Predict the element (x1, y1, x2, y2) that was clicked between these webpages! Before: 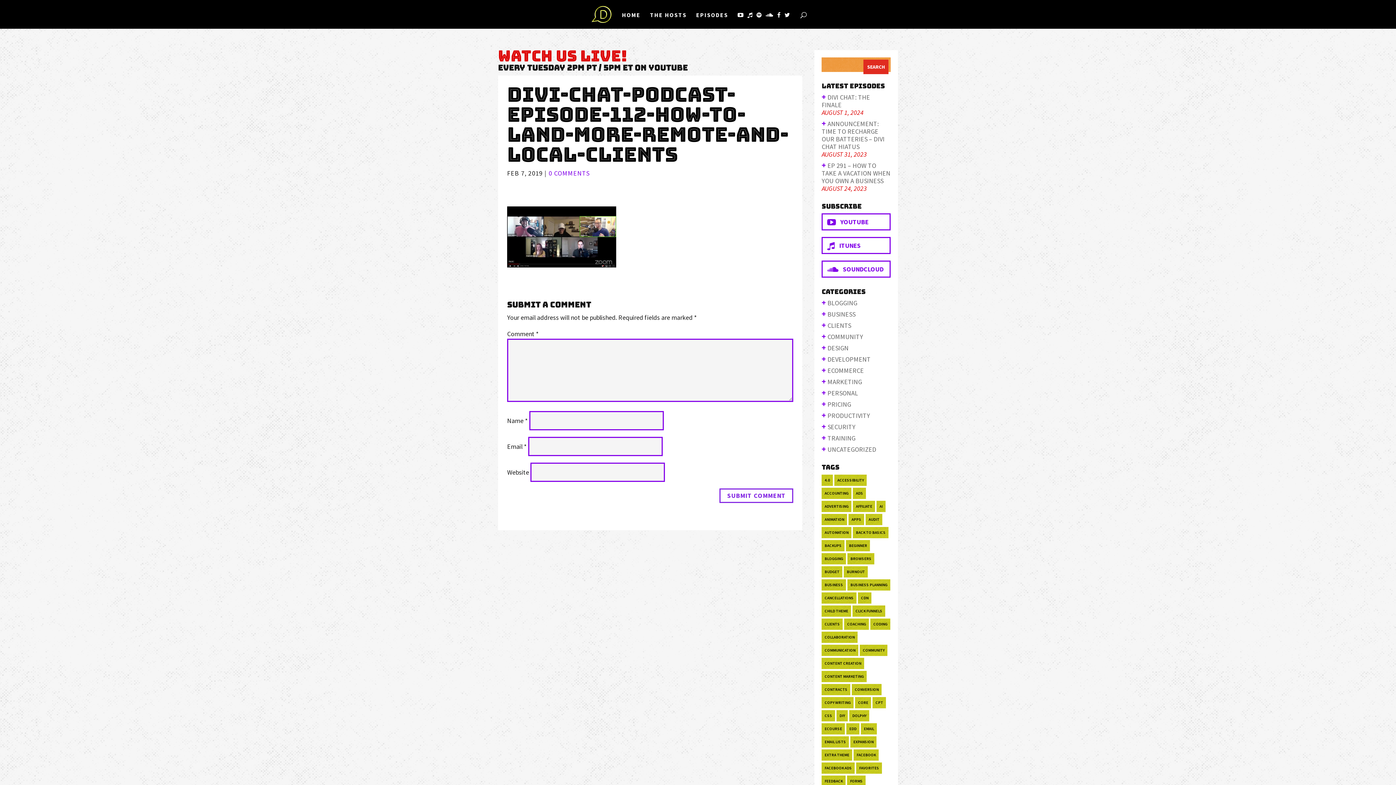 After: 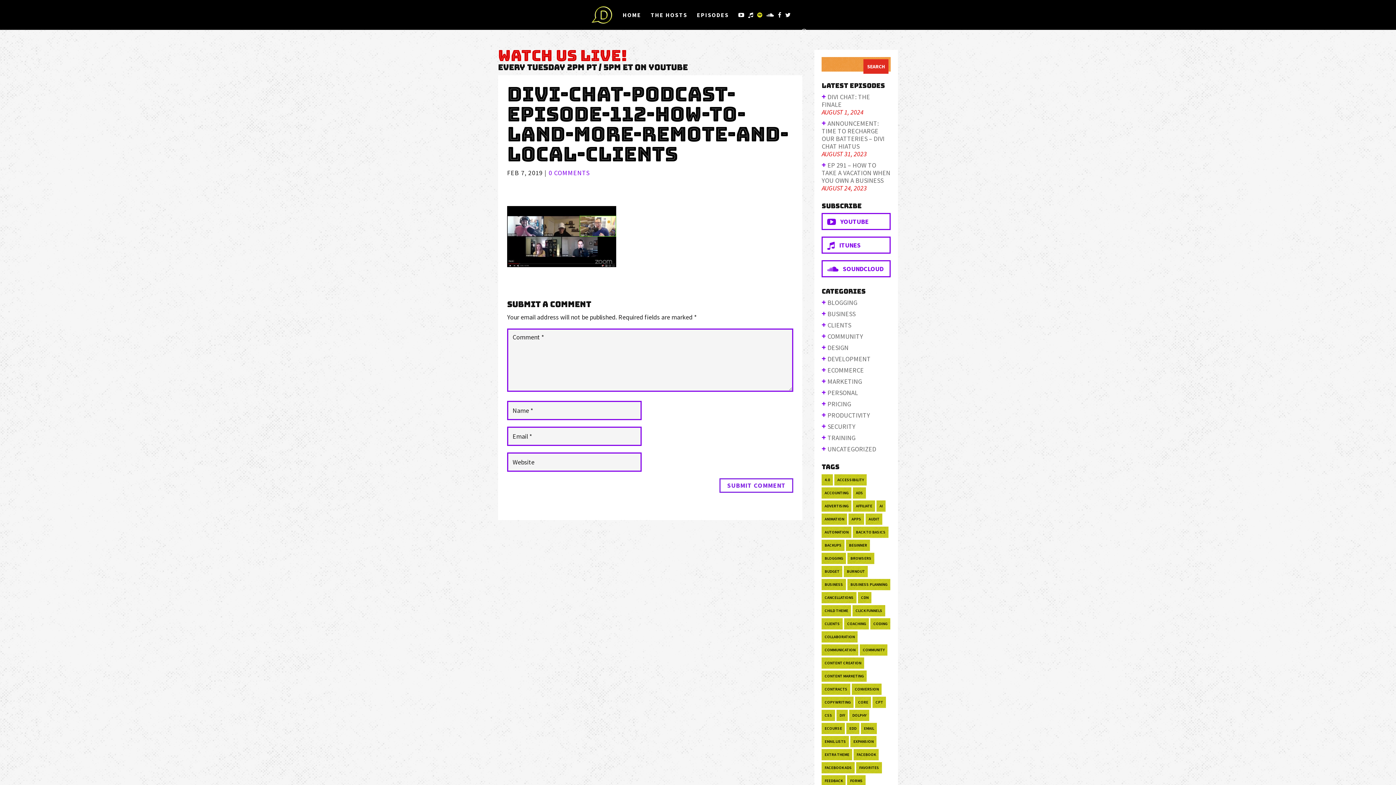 Action: bbox: (756, 12, 762, 17)